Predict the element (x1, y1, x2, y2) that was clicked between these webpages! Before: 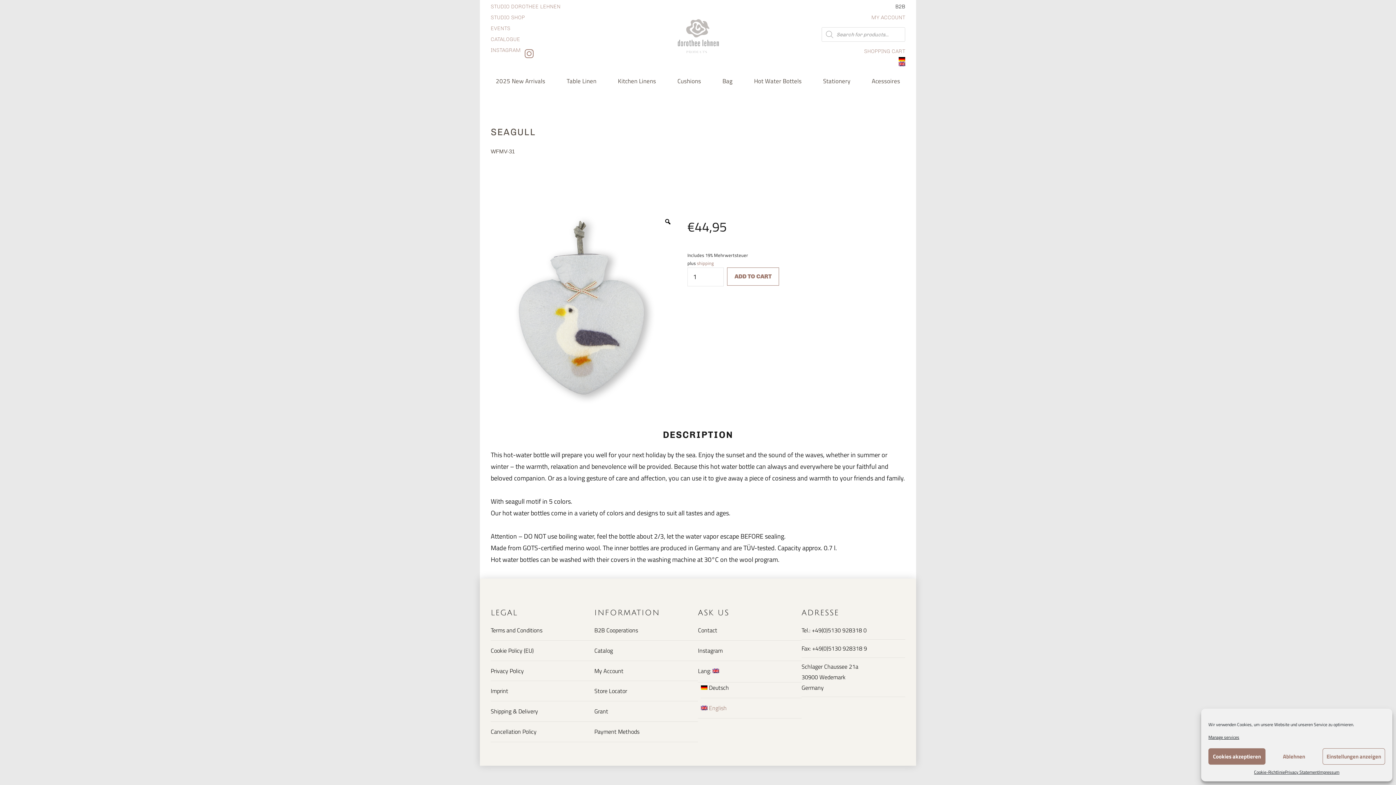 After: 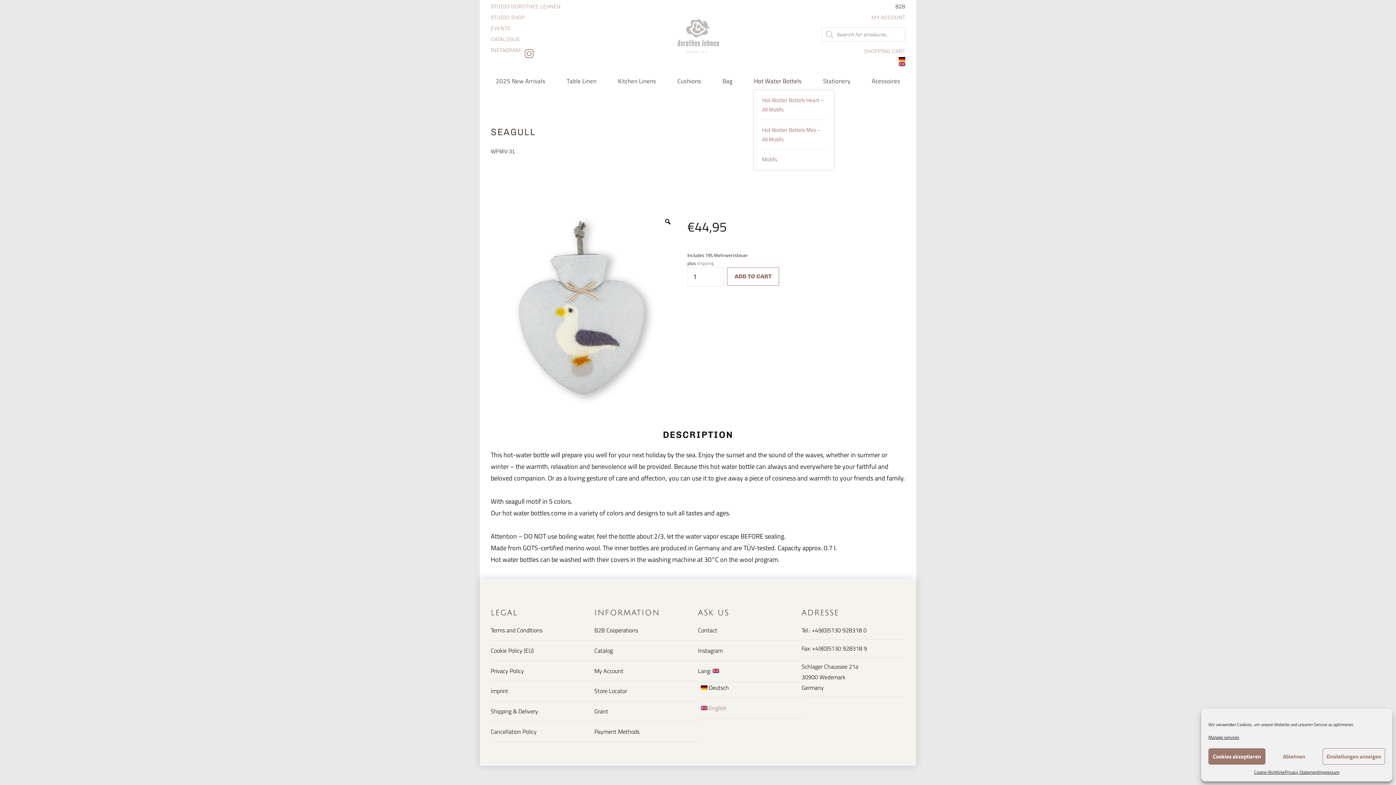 Action: label: Hot Water Bottels bbox: (754, 72, 801, 90)